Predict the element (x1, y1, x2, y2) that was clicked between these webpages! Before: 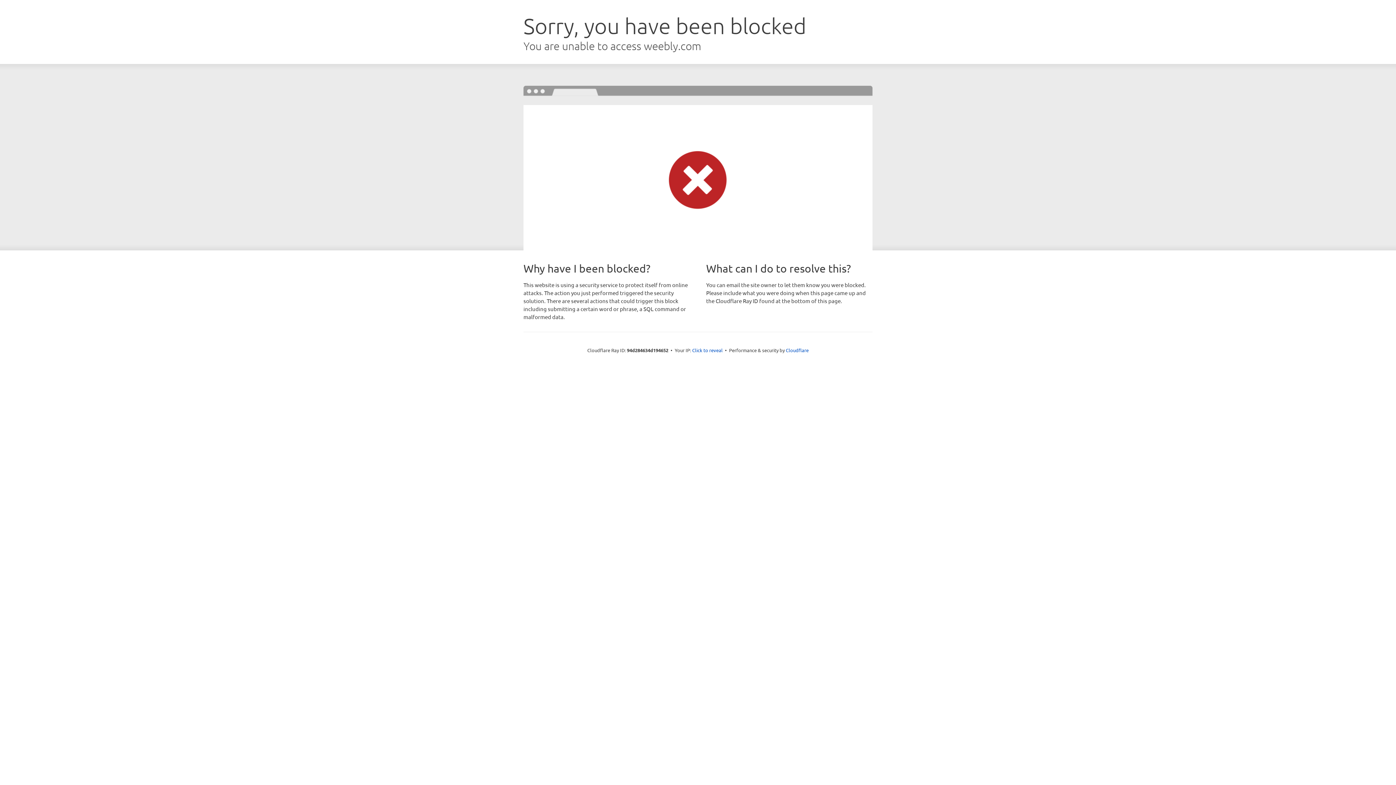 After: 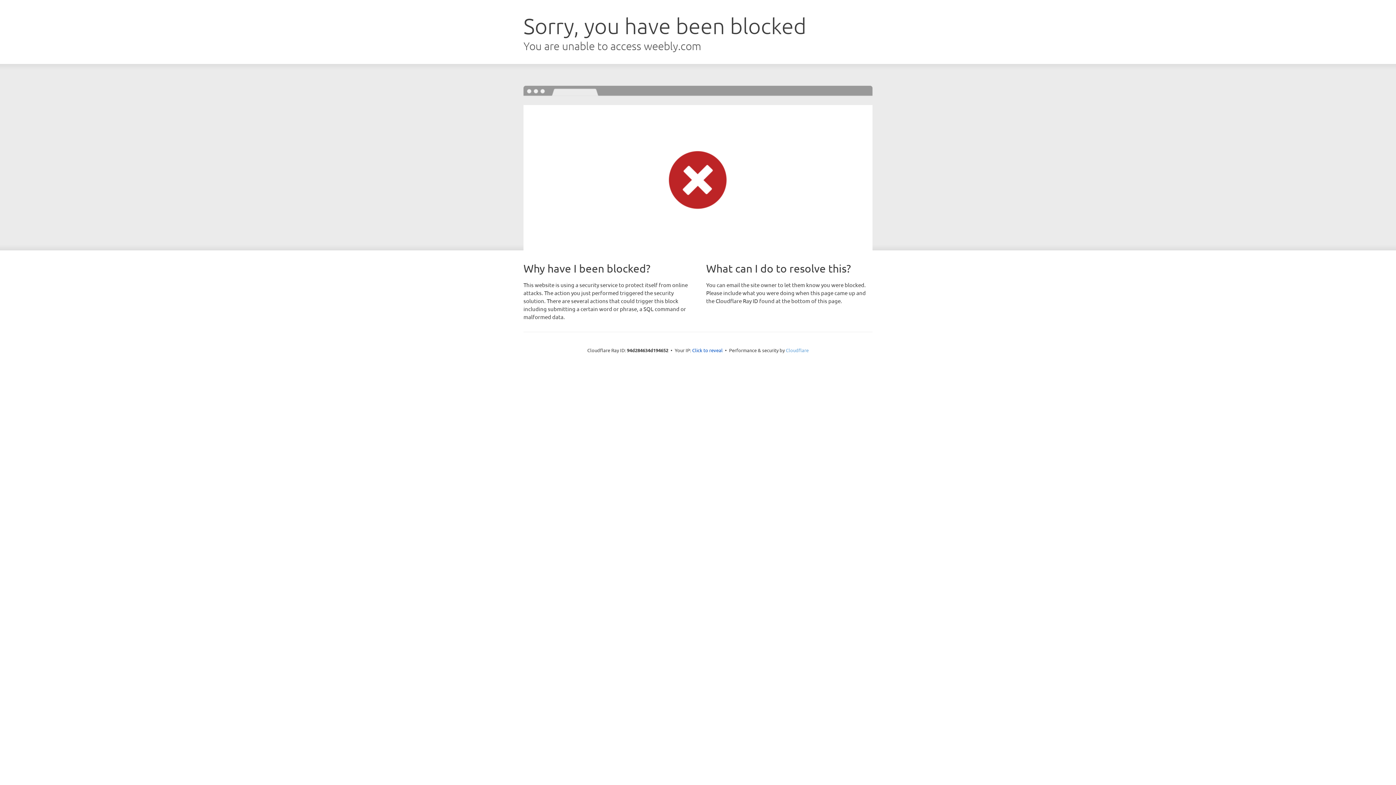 Action: label: Cloudflare bbox: (786, 347, 808, 353)